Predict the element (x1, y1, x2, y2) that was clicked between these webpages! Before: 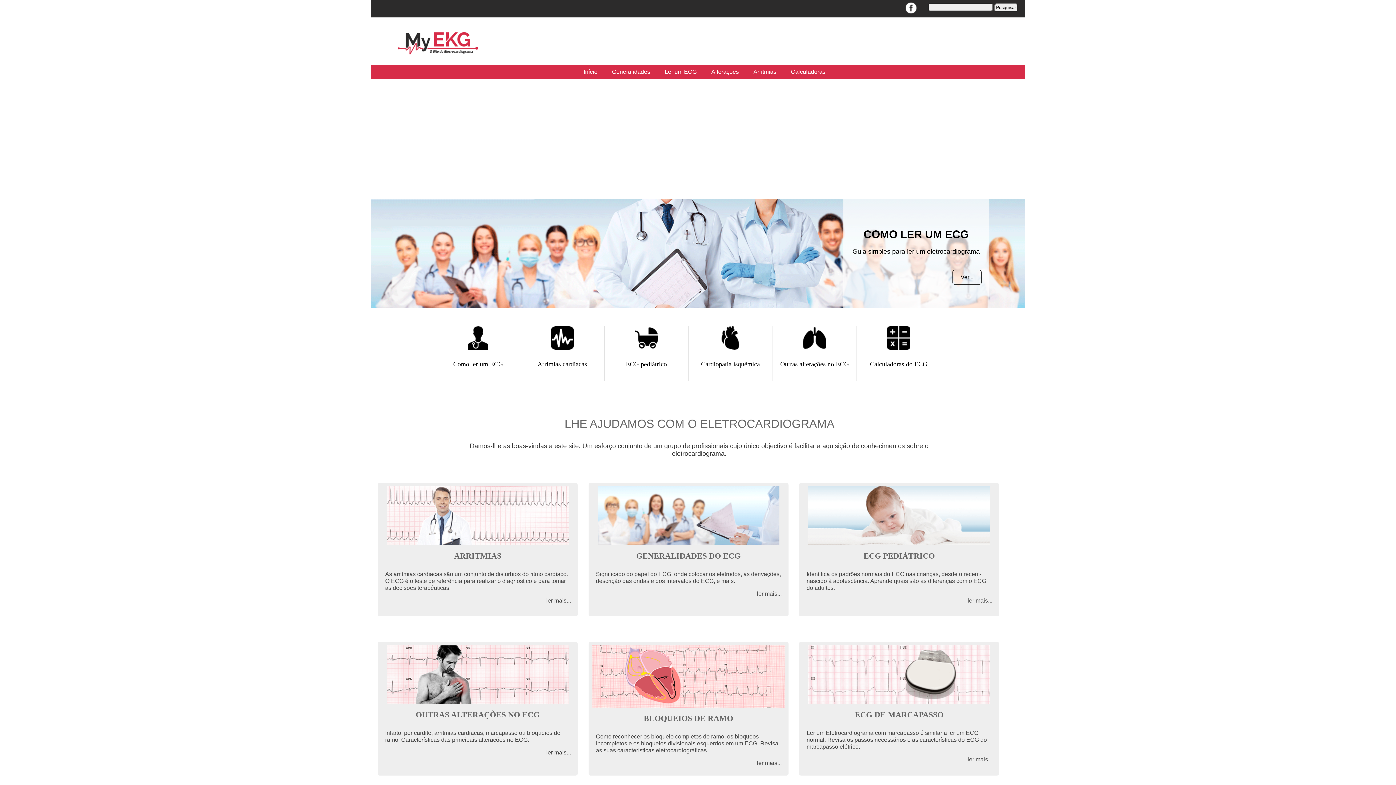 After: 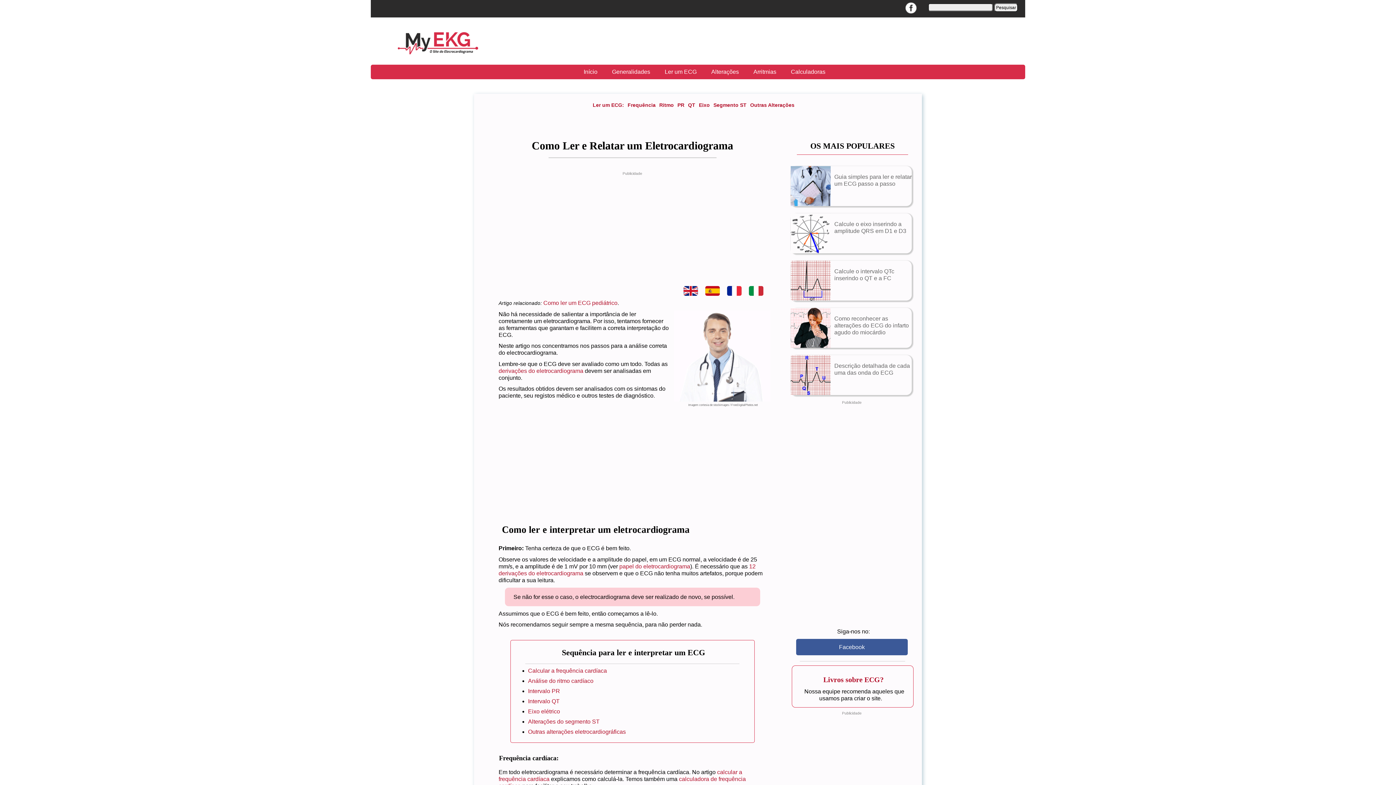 Action: label: Como ler um ECG bbox: (436, 360, 520, 368)